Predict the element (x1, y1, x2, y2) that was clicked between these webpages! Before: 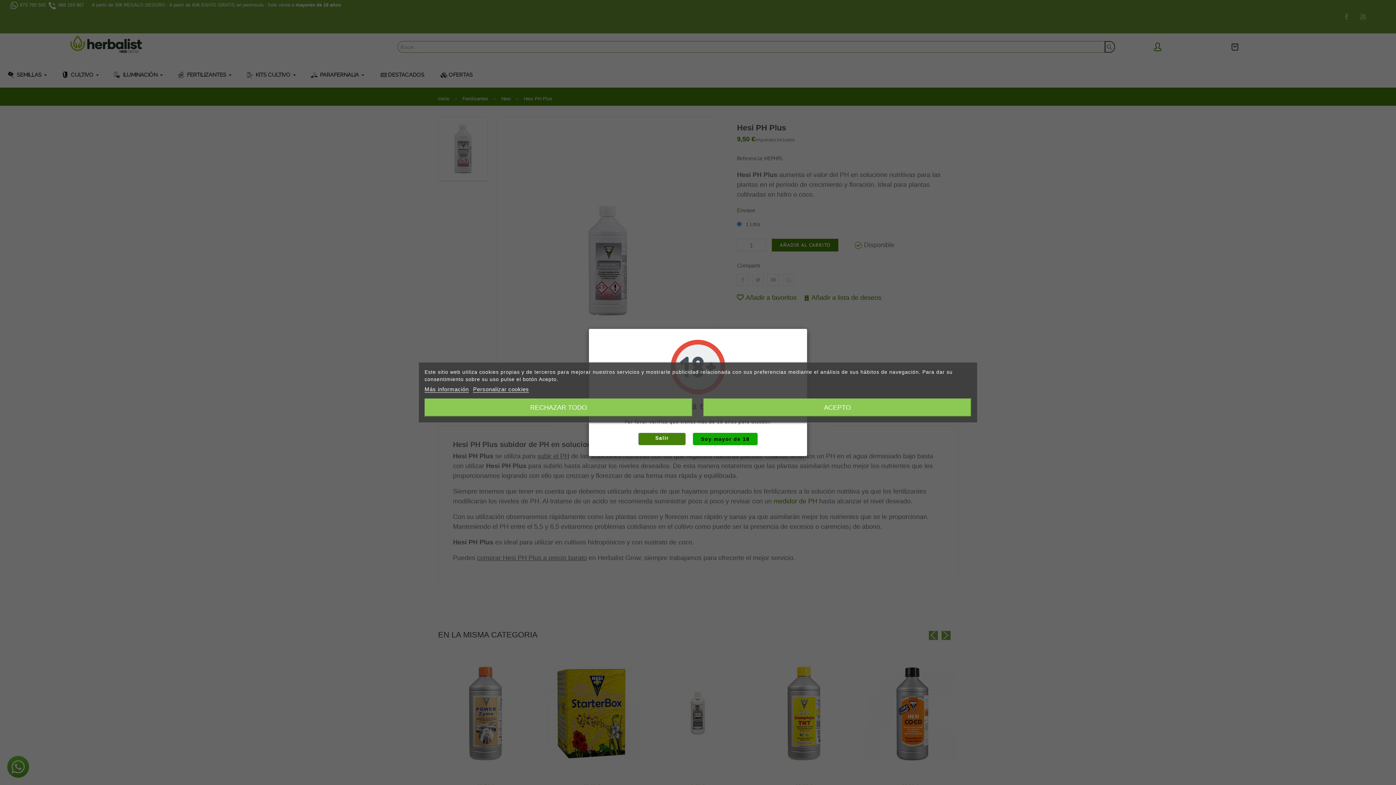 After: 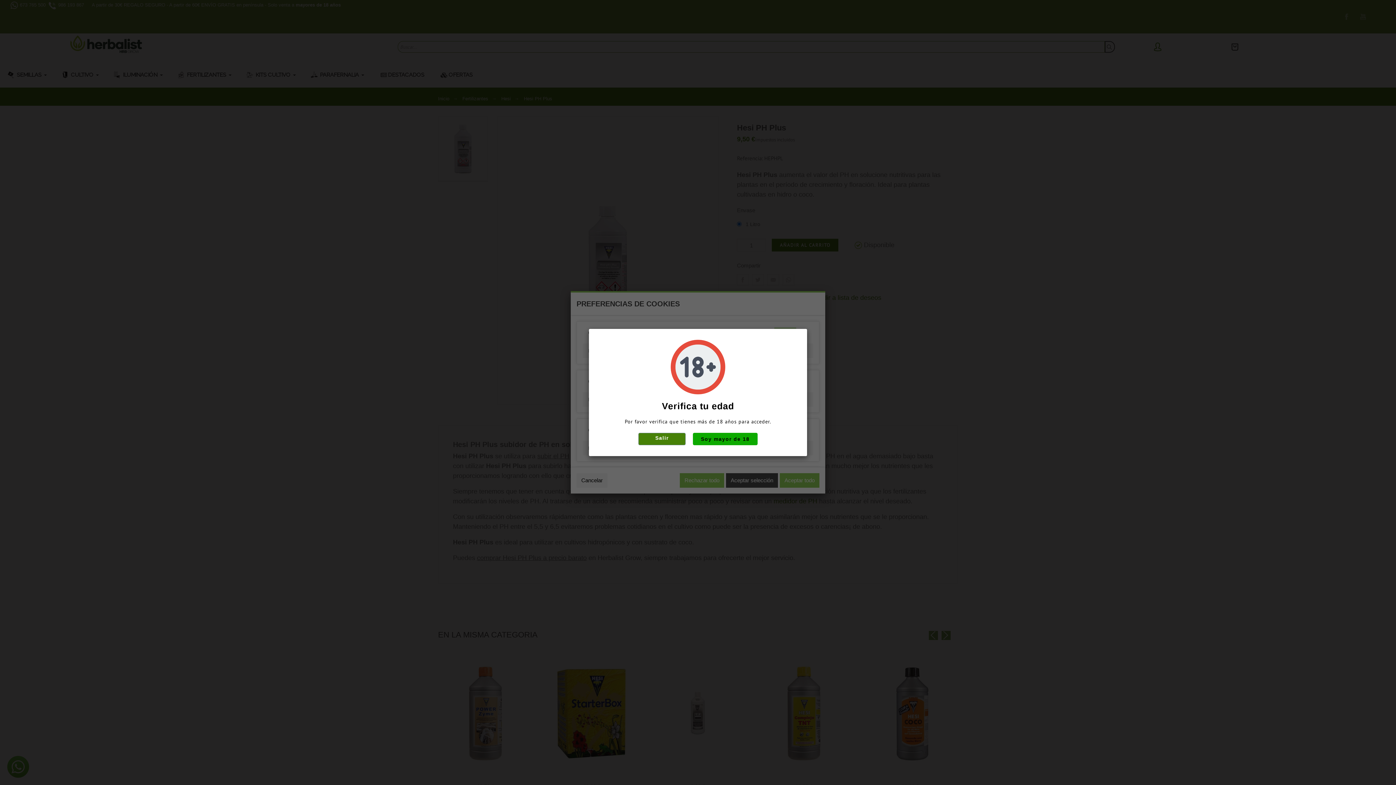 Action: label: Personalizar cookies bbox: (473, 386, 529, 392)